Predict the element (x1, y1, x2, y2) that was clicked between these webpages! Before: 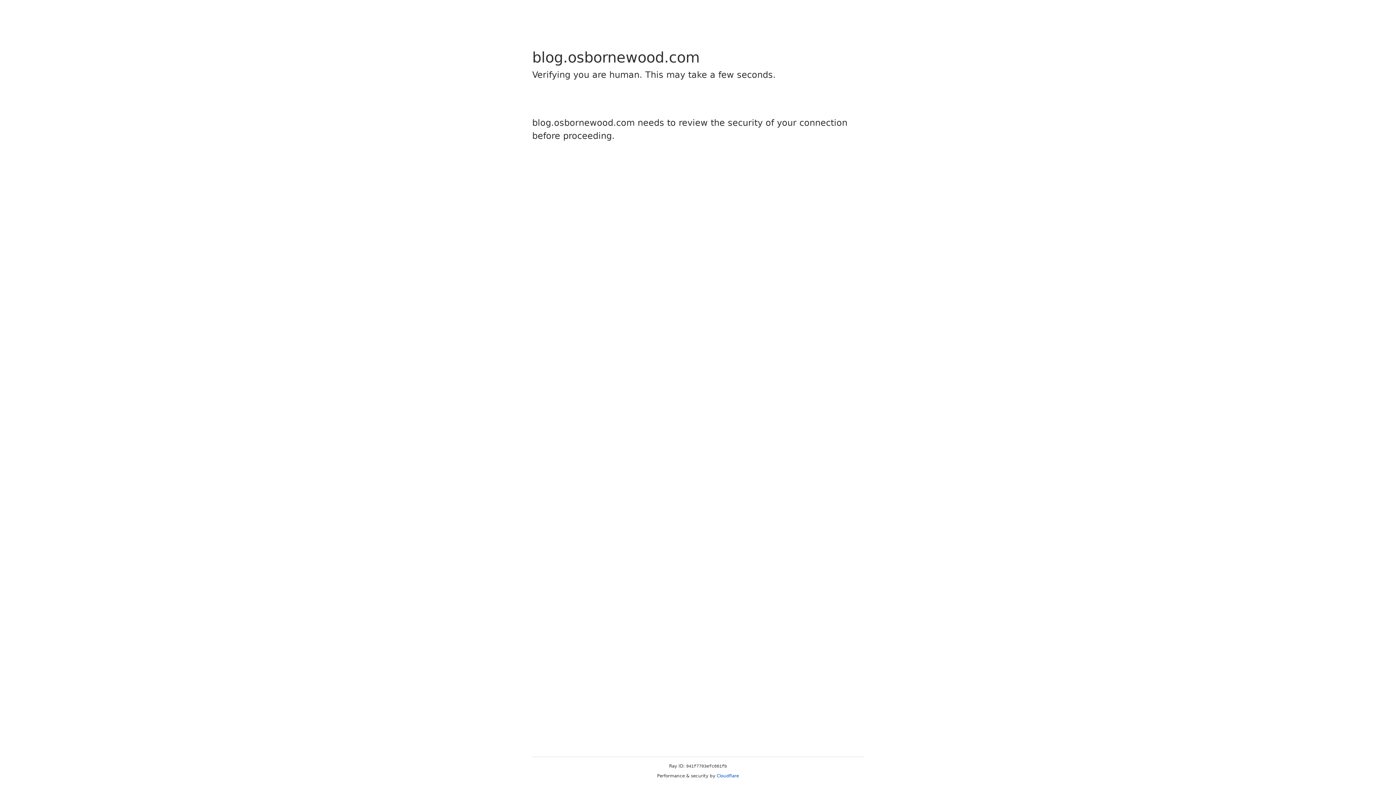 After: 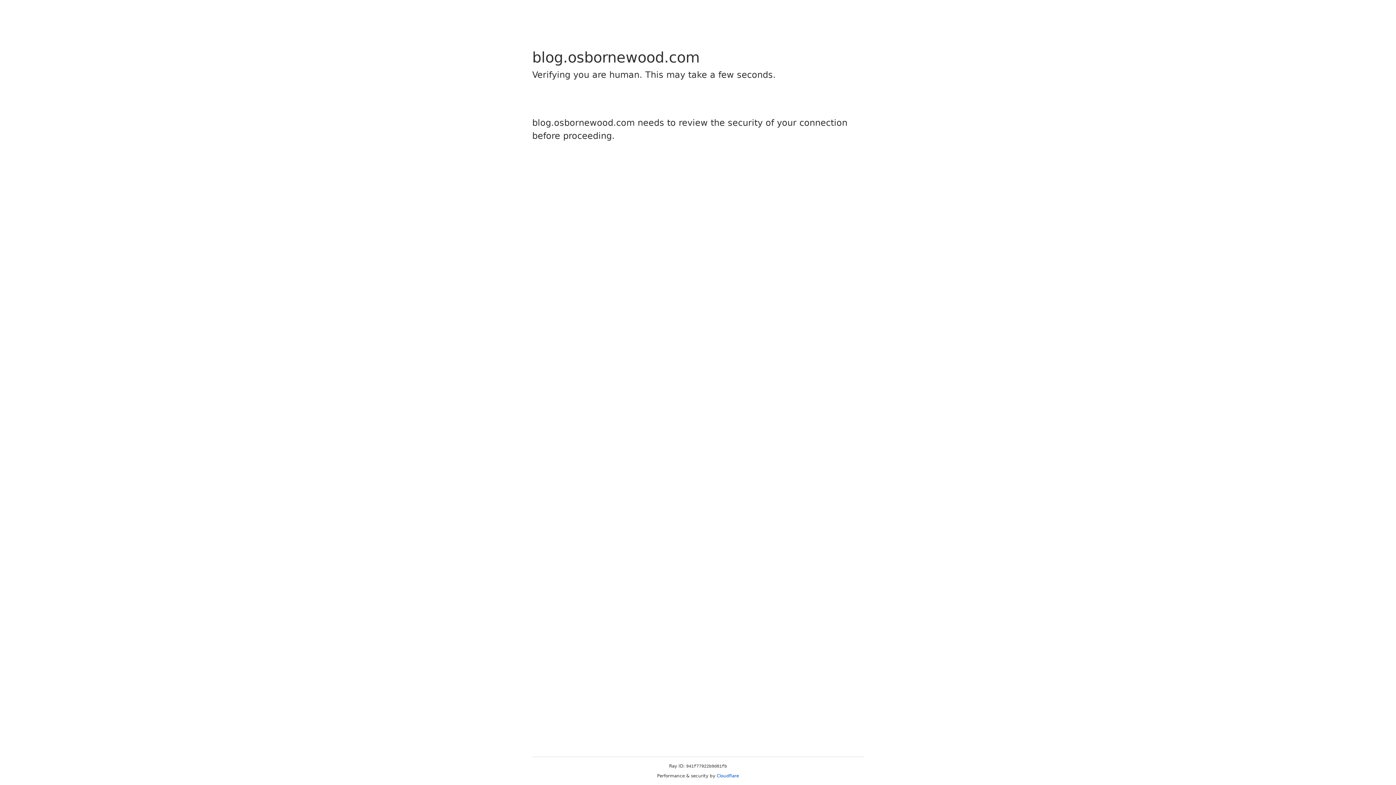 Action: bbox: (716, 773, 739, 778) label: Cloudflare